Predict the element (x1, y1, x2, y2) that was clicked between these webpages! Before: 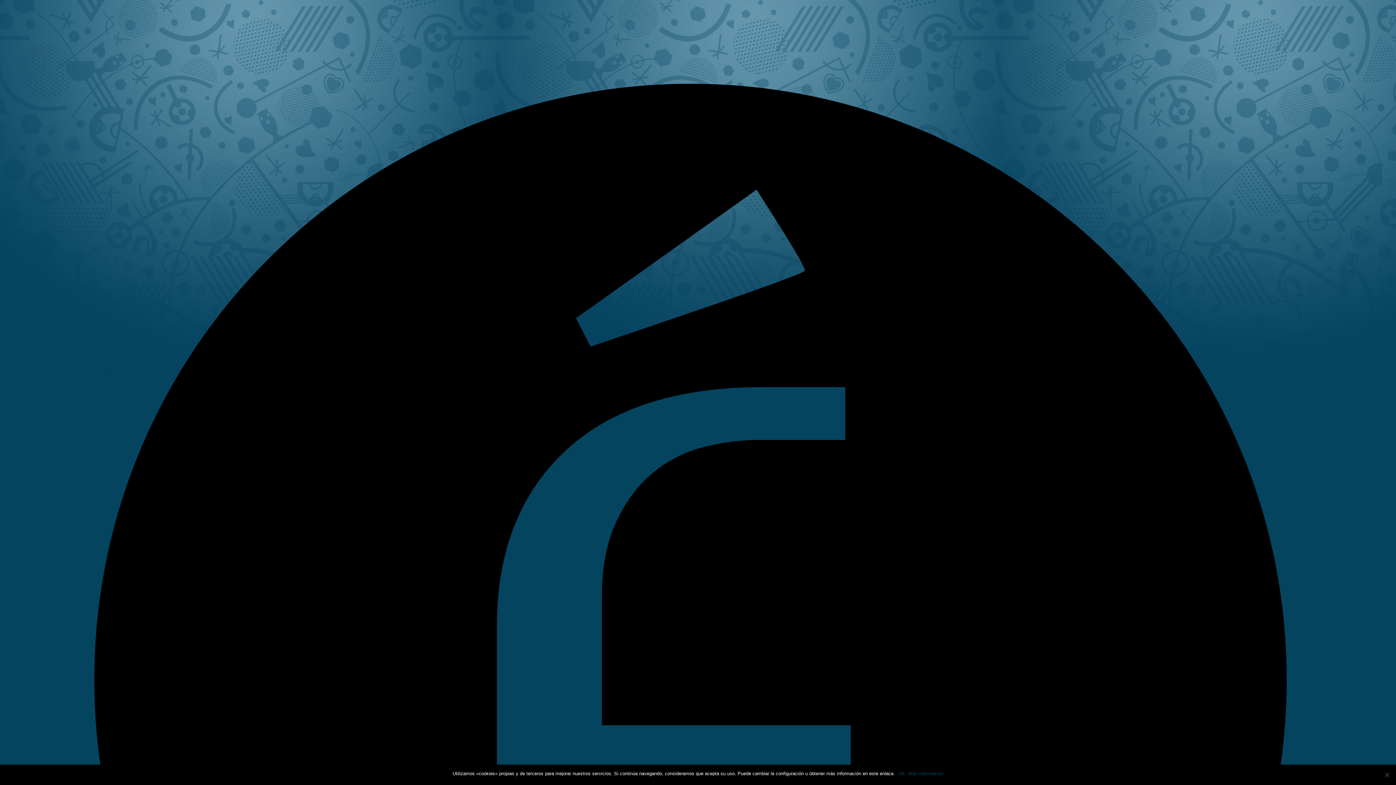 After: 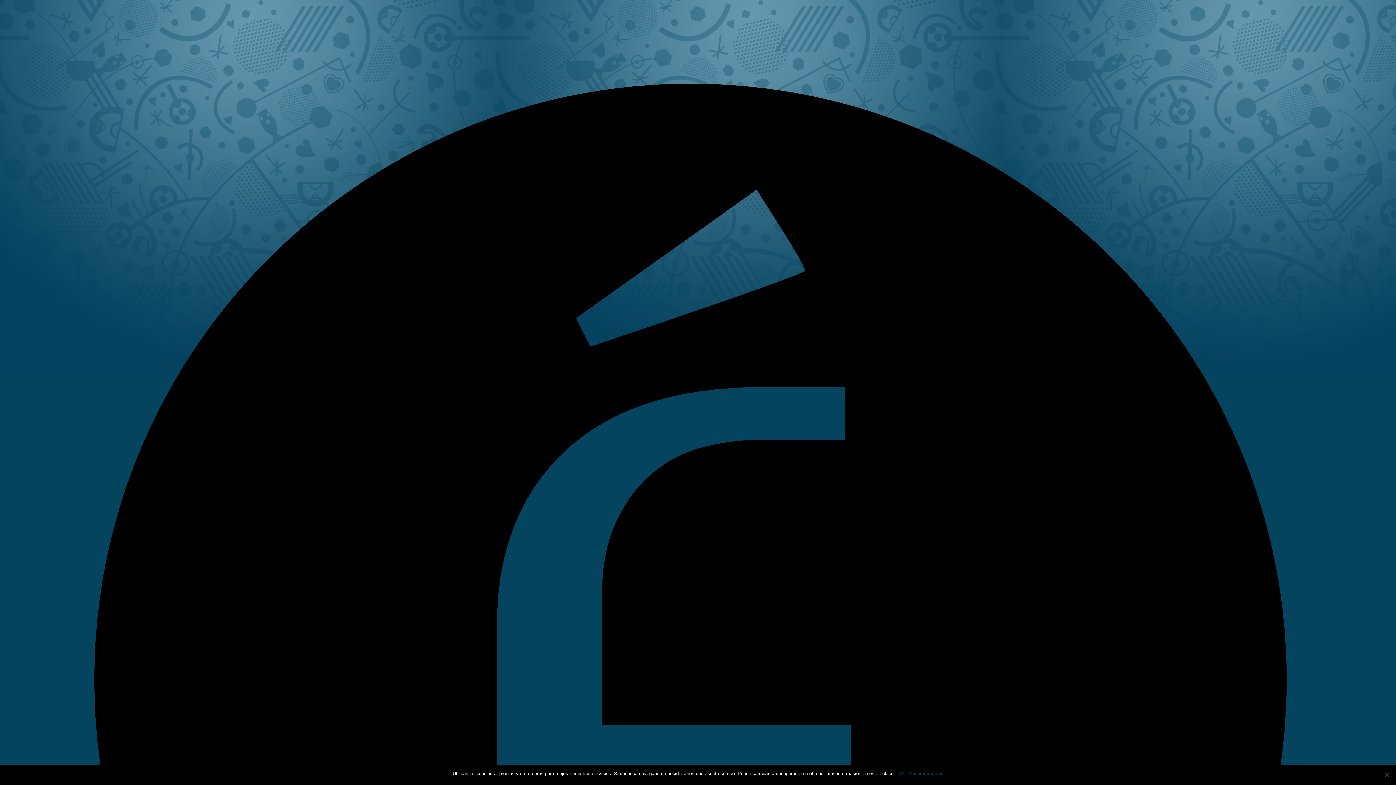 Action: bbox: (908, 770, 943, 777) label: Más información